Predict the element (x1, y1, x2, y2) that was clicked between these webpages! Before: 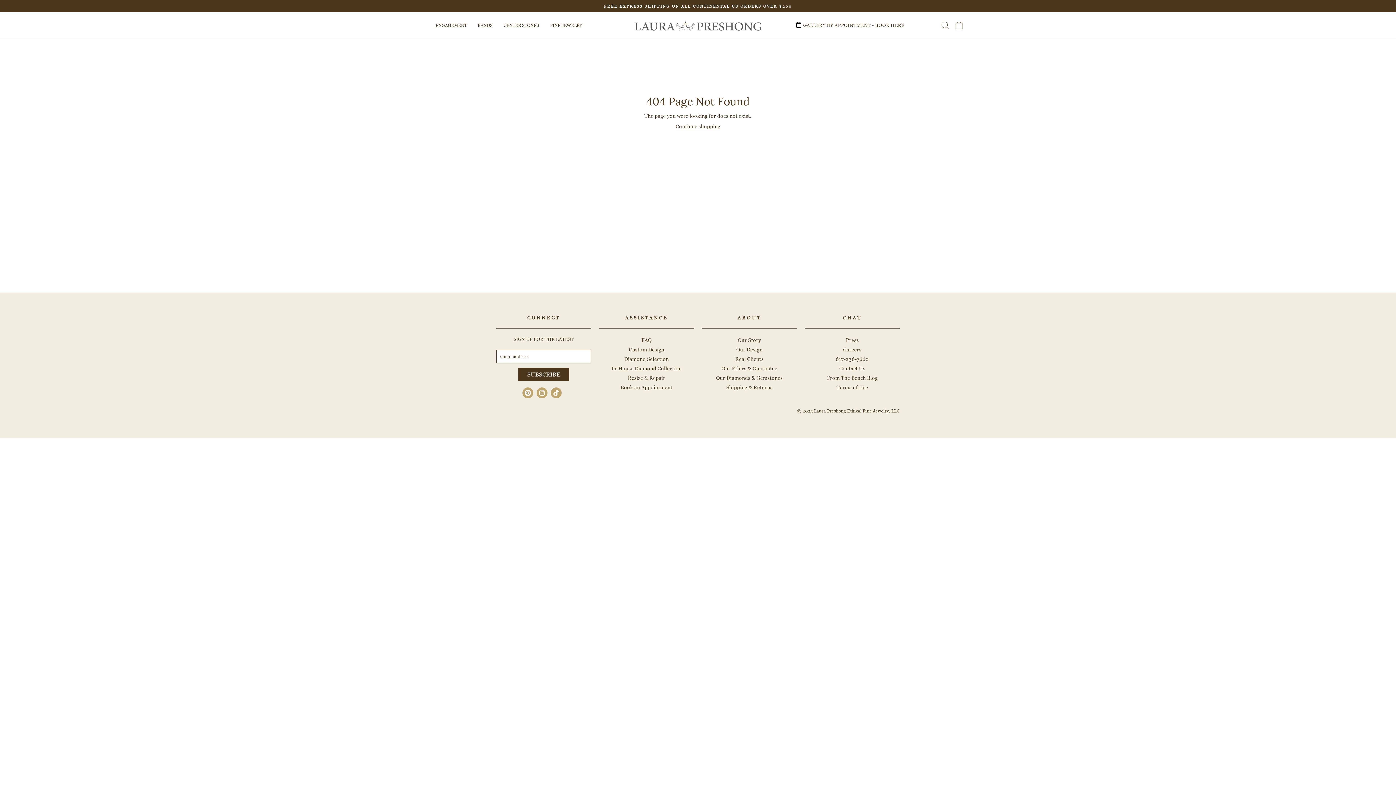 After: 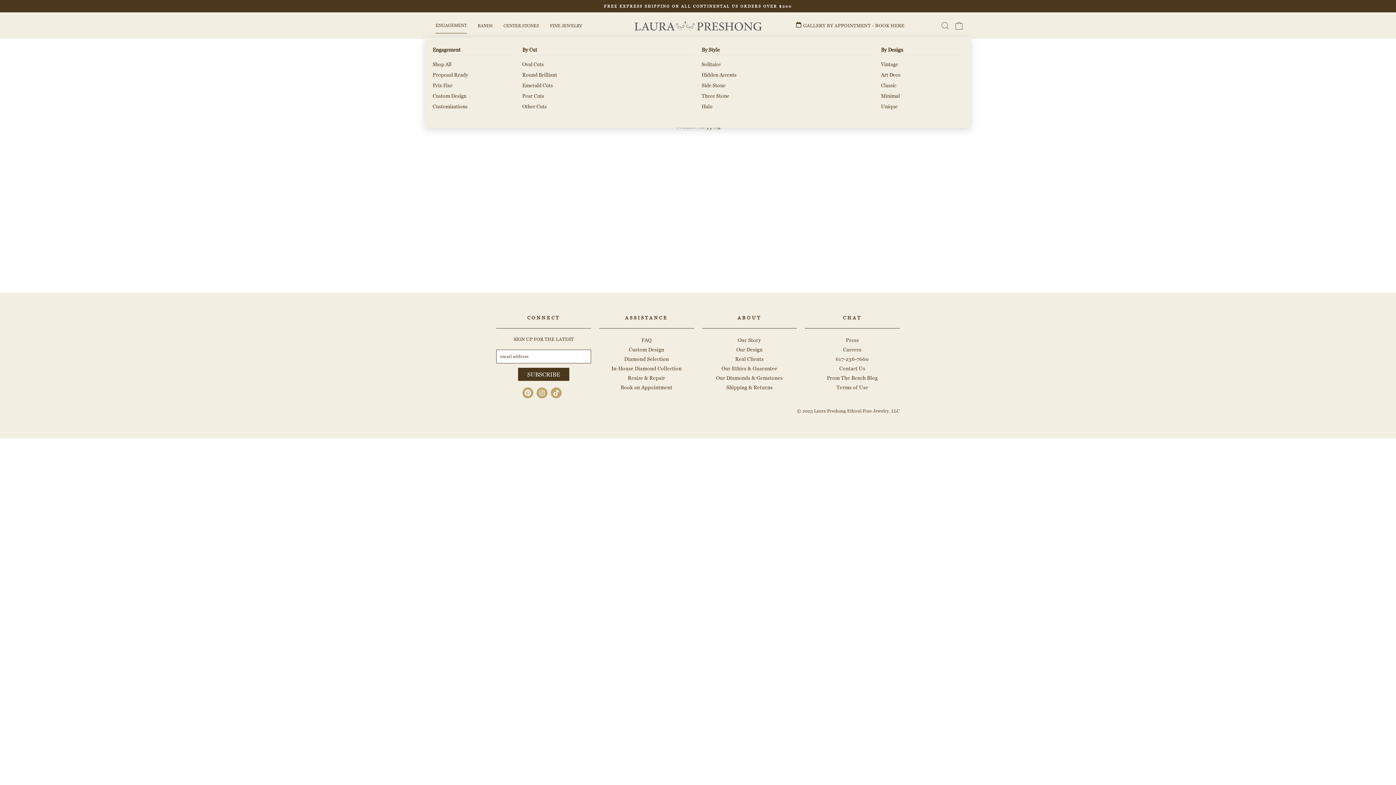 Action: label: ENGAGEMENT bbox: (430, 18, 472, 32)